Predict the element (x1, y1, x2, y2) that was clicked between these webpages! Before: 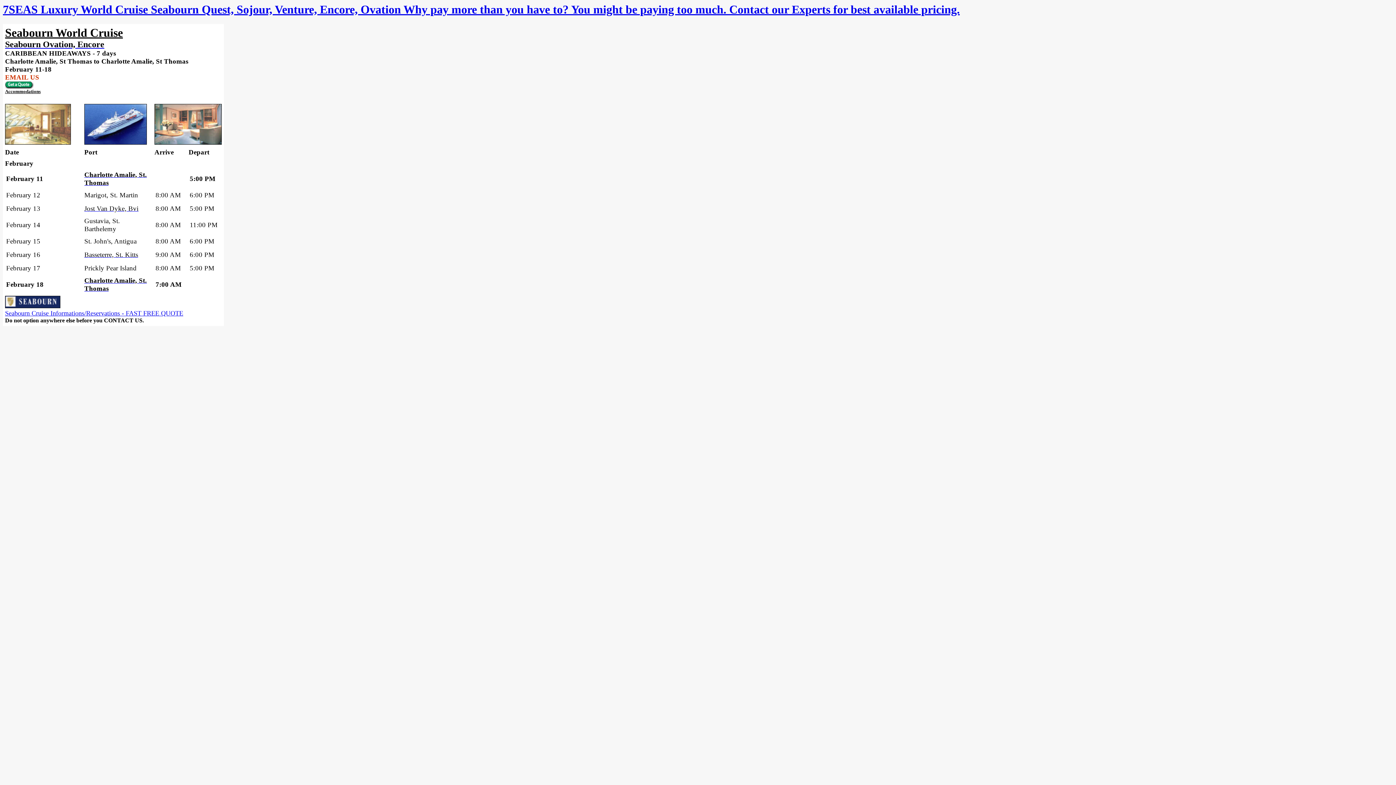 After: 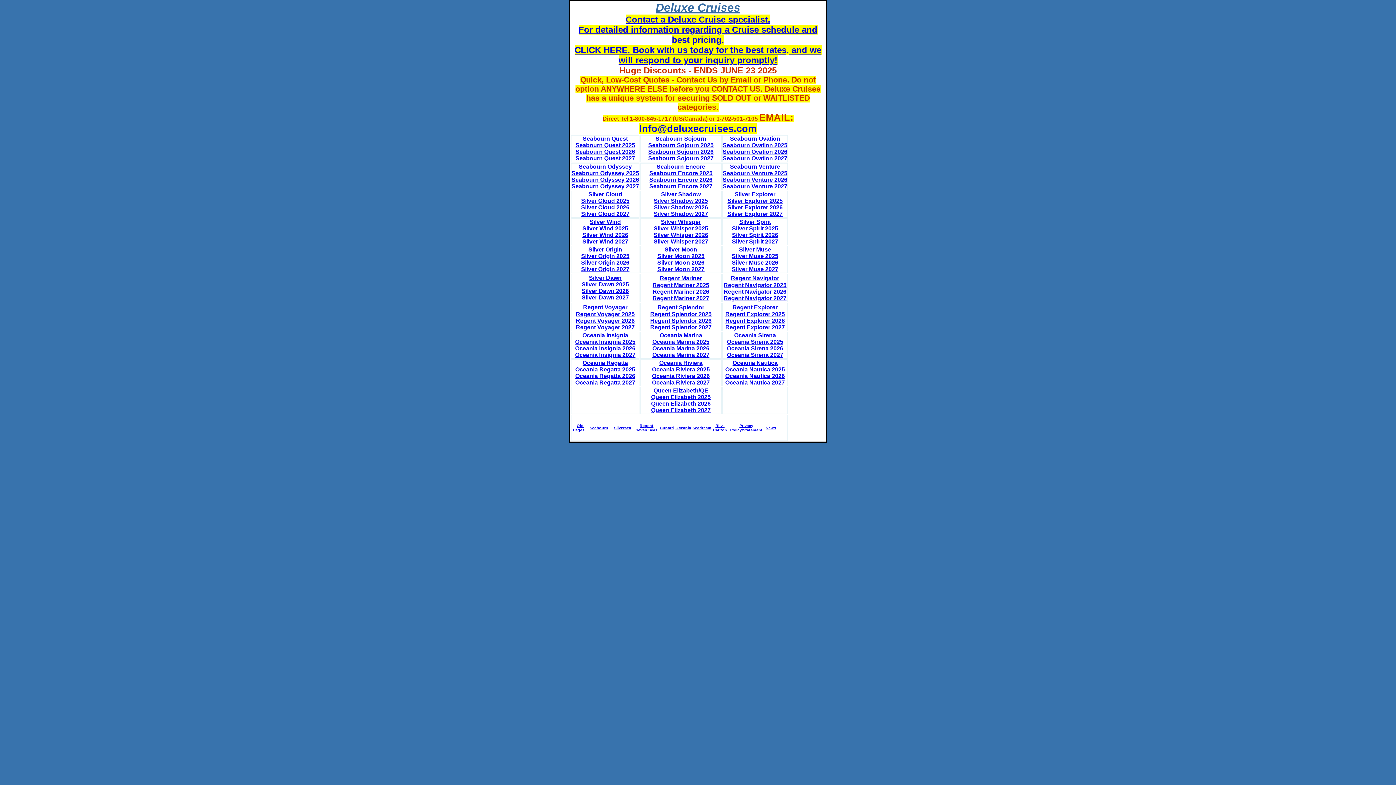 Action: label: Seabourn Cruise Informations/Reservations - FAST FREE QUOTE bbox: (5, 309, 183, 317)